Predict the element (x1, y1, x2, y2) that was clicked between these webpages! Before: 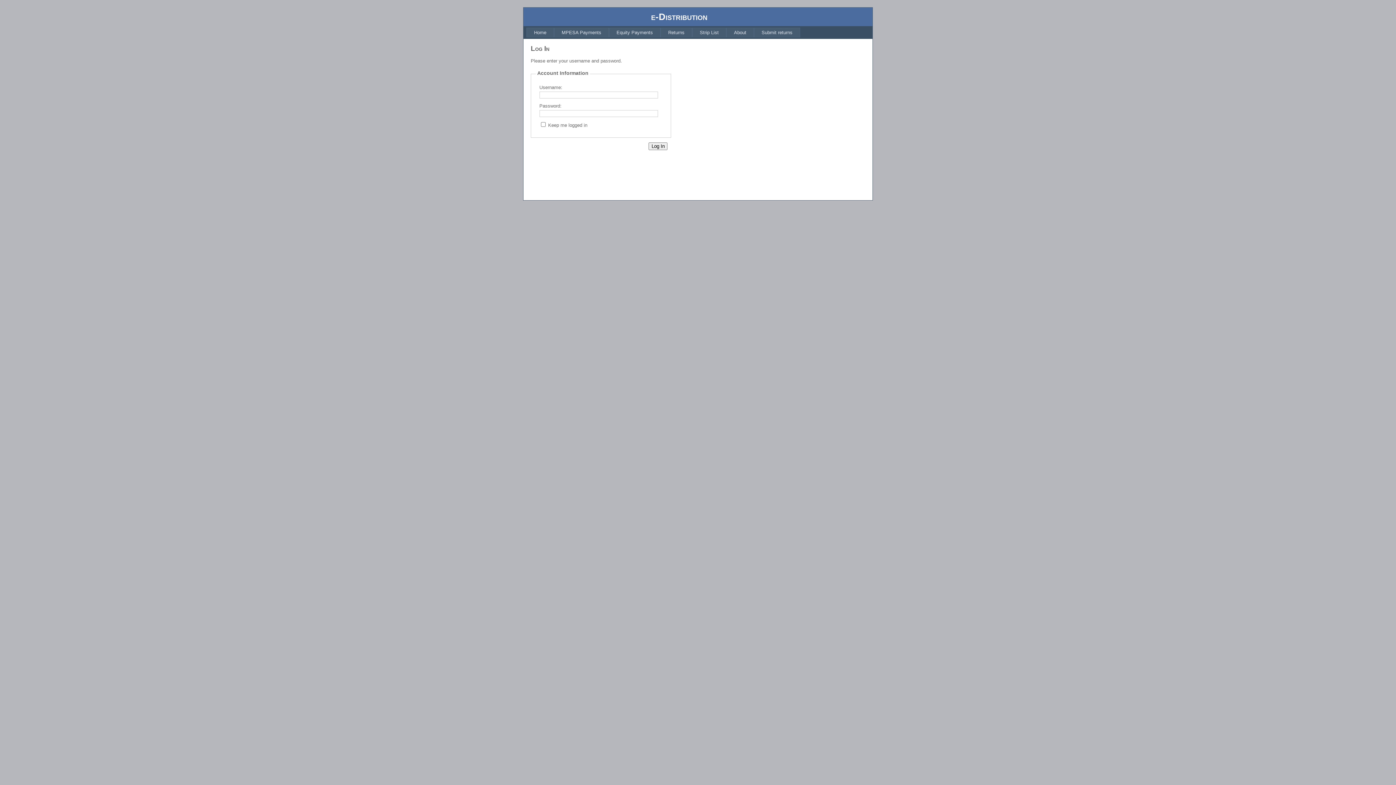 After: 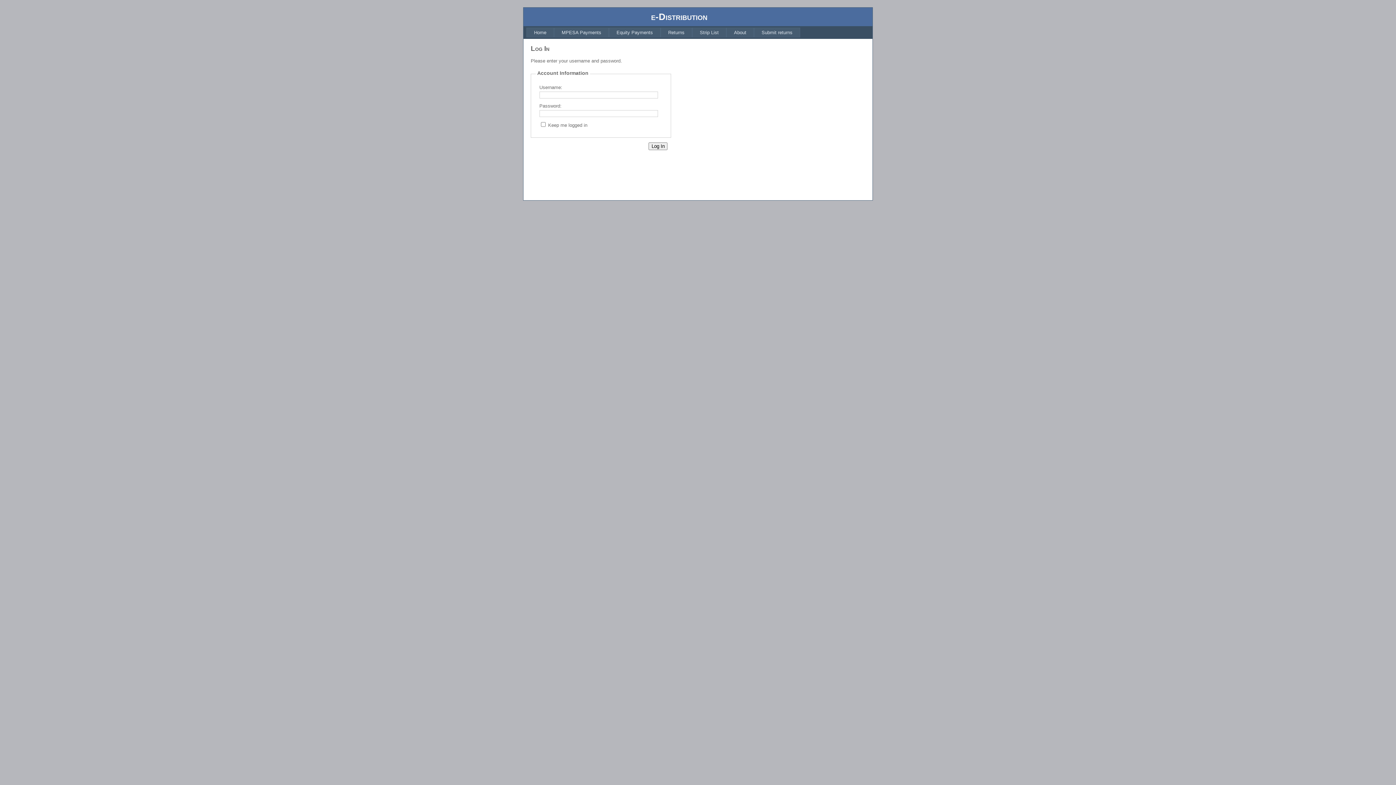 Action: bbox: (526, 27, 554, 37) label: Home